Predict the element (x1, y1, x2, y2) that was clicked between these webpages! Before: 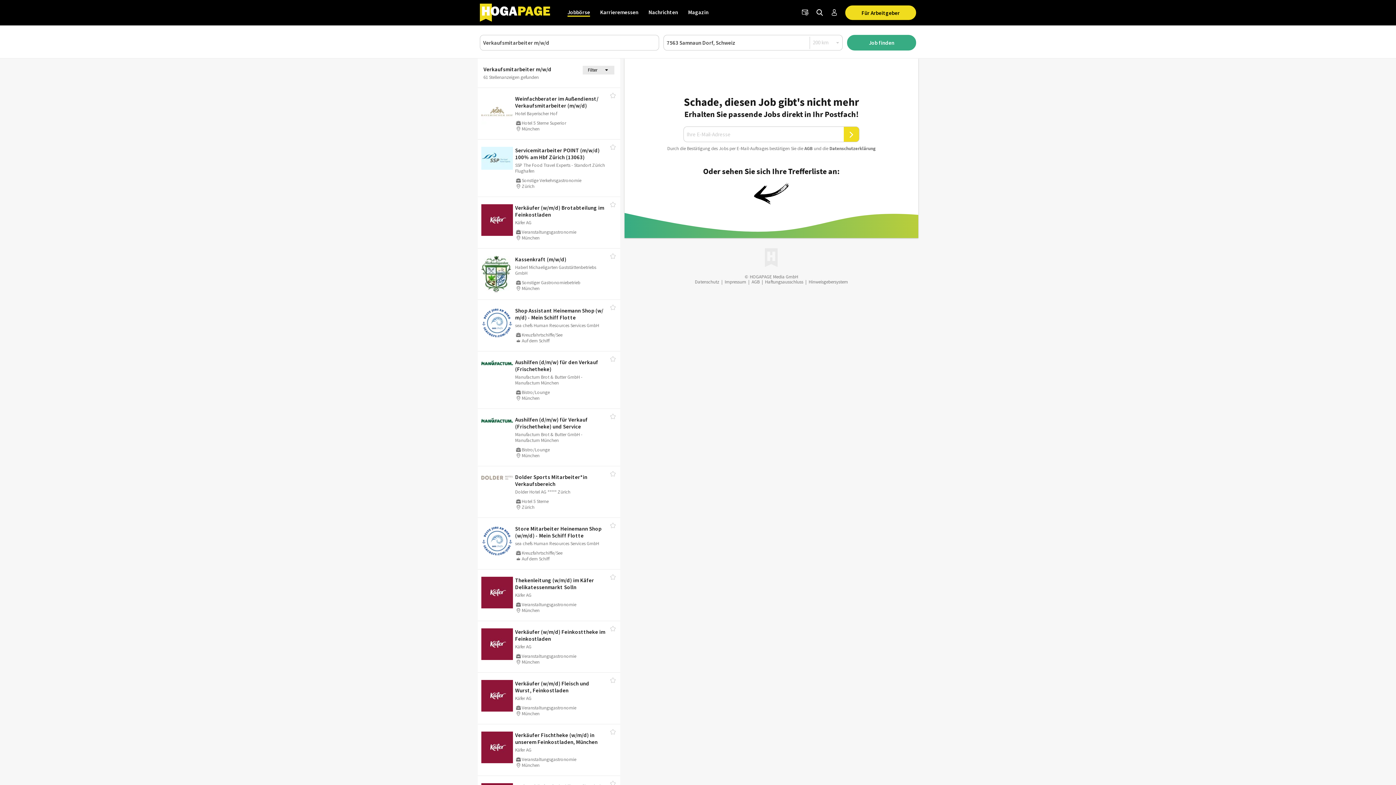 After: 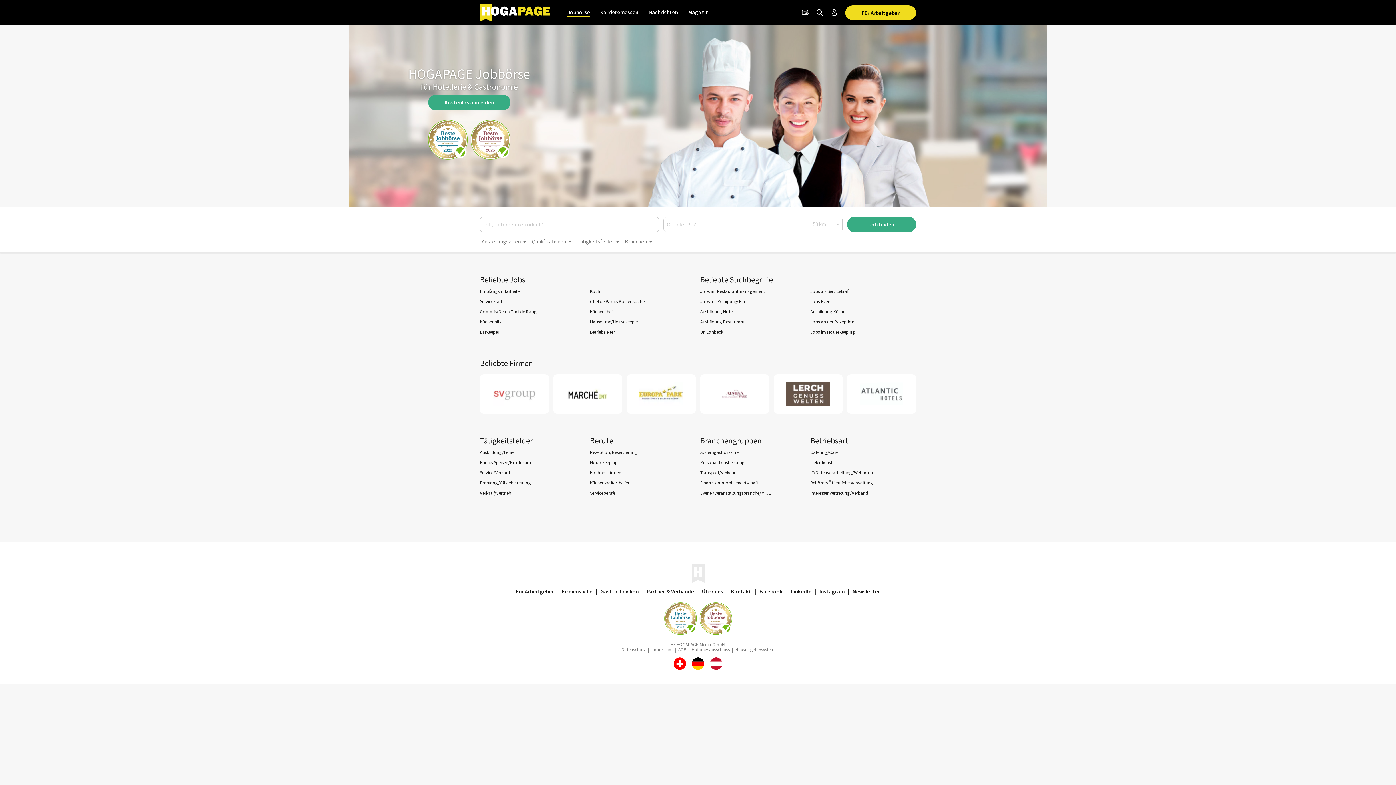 Action: bbox: (480, 0, 557, 25)